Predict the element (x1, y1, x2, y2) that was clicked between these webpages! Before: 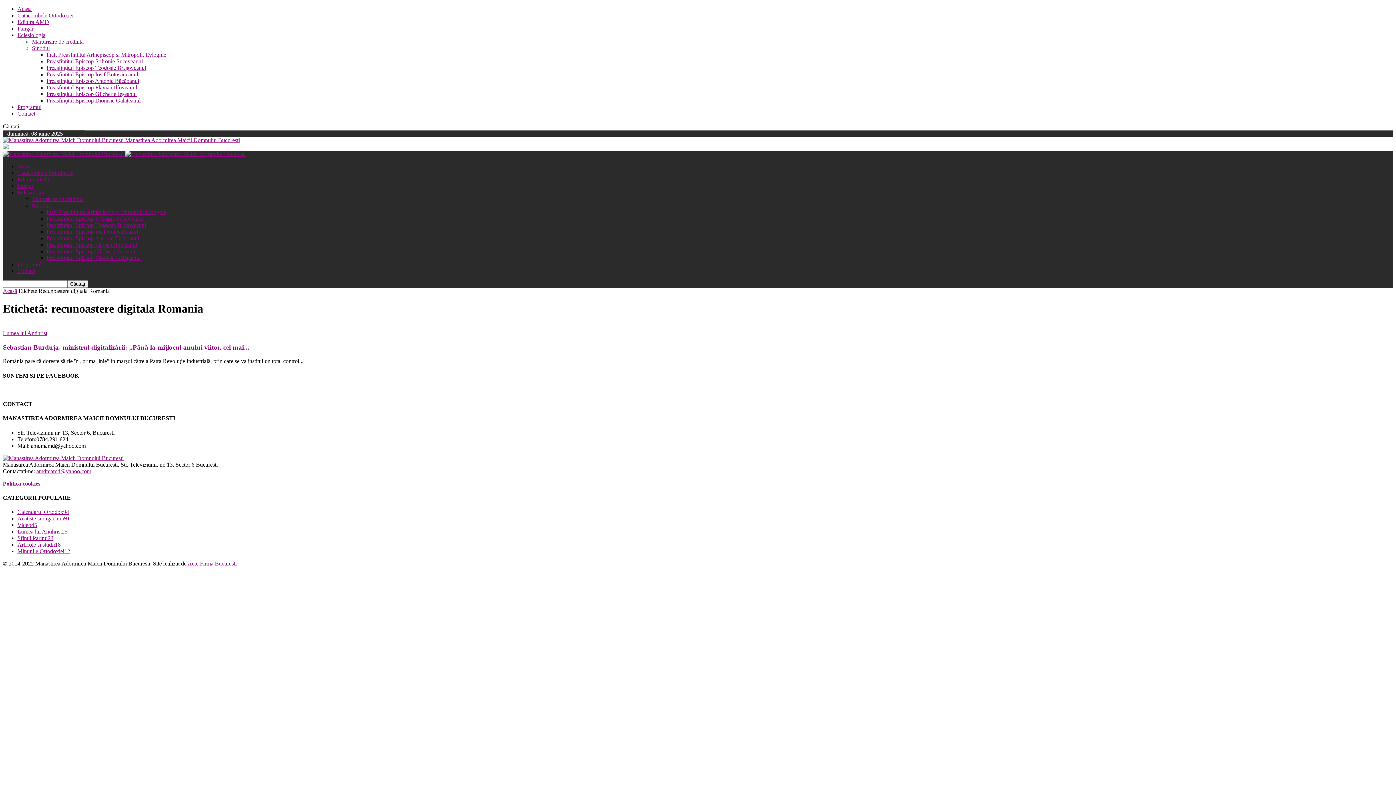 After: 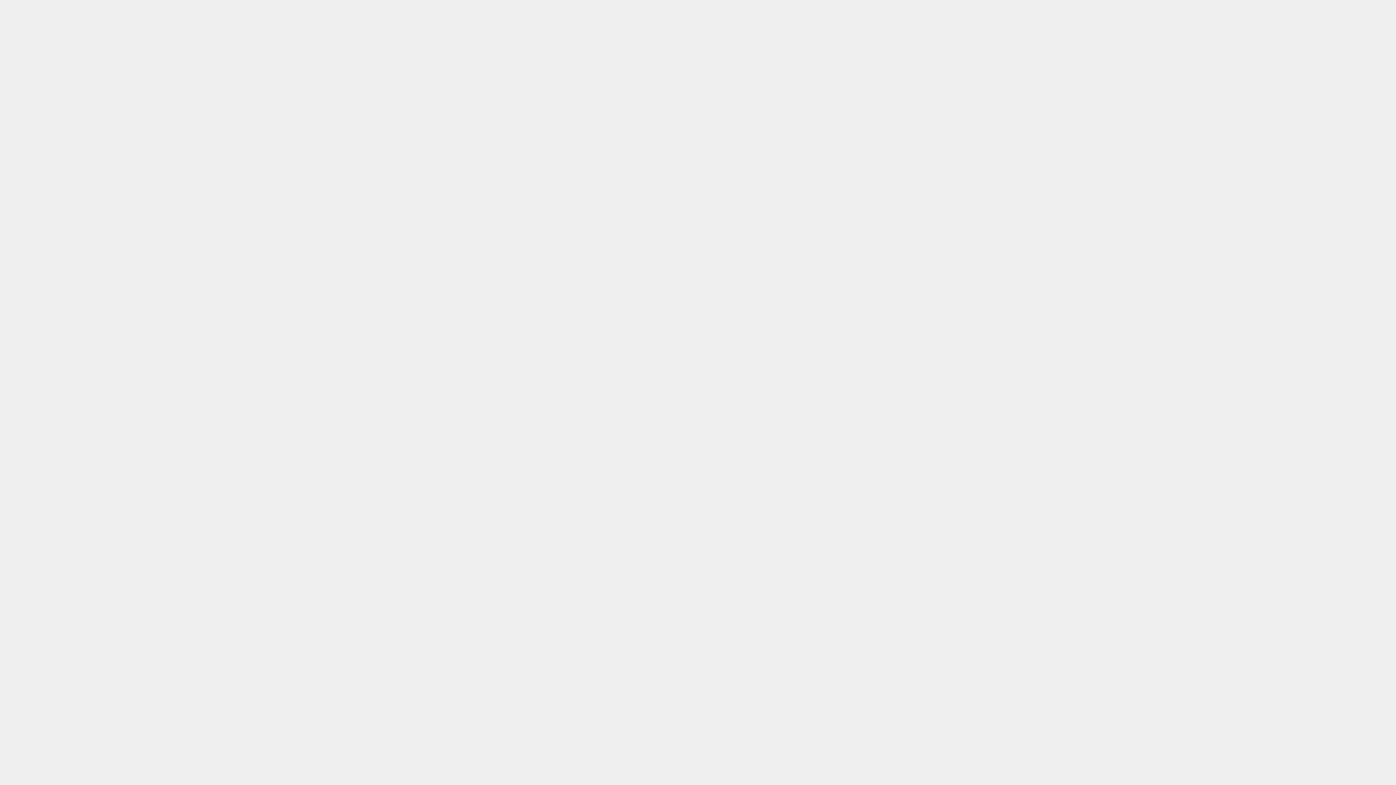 Action: label: Acte Firma Bucuresti bbox: (187, 560, 236, 566)